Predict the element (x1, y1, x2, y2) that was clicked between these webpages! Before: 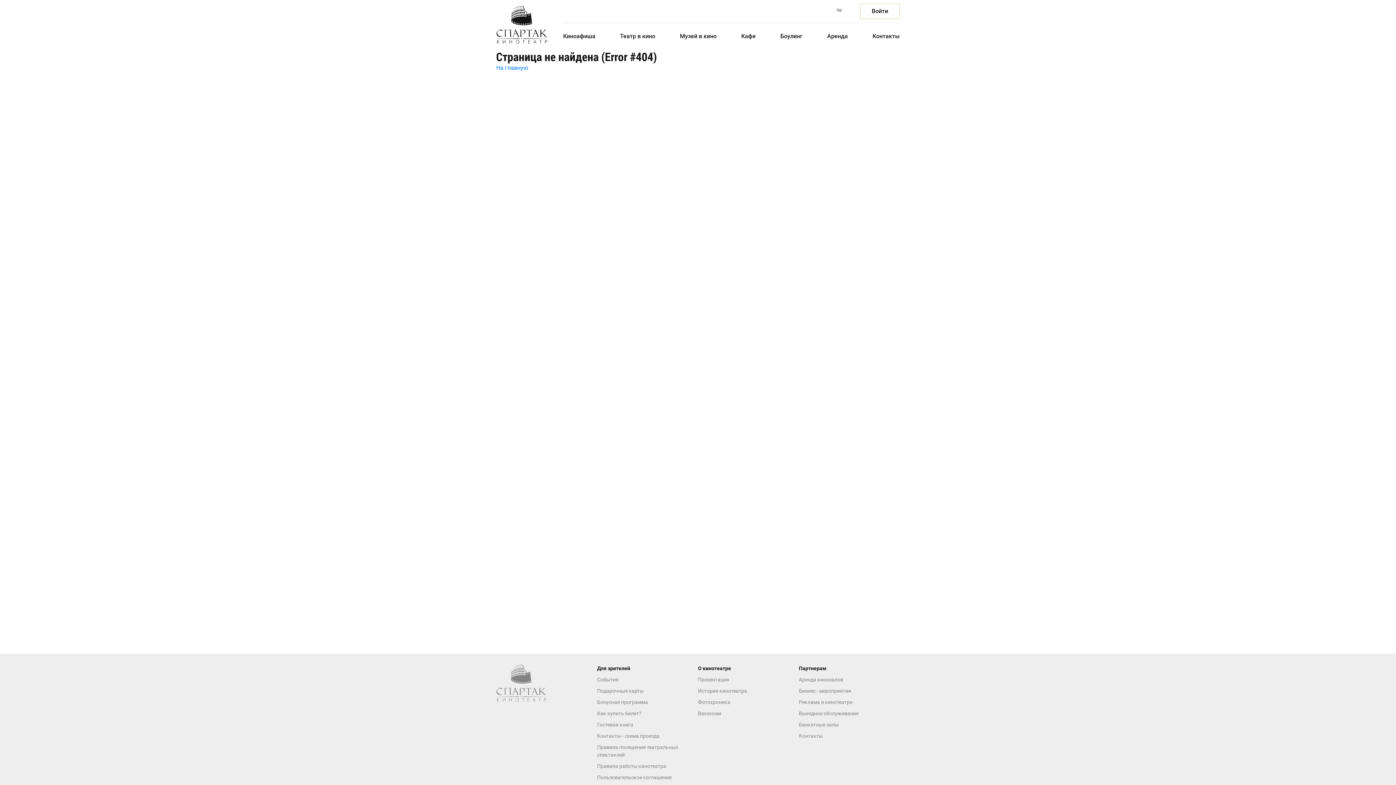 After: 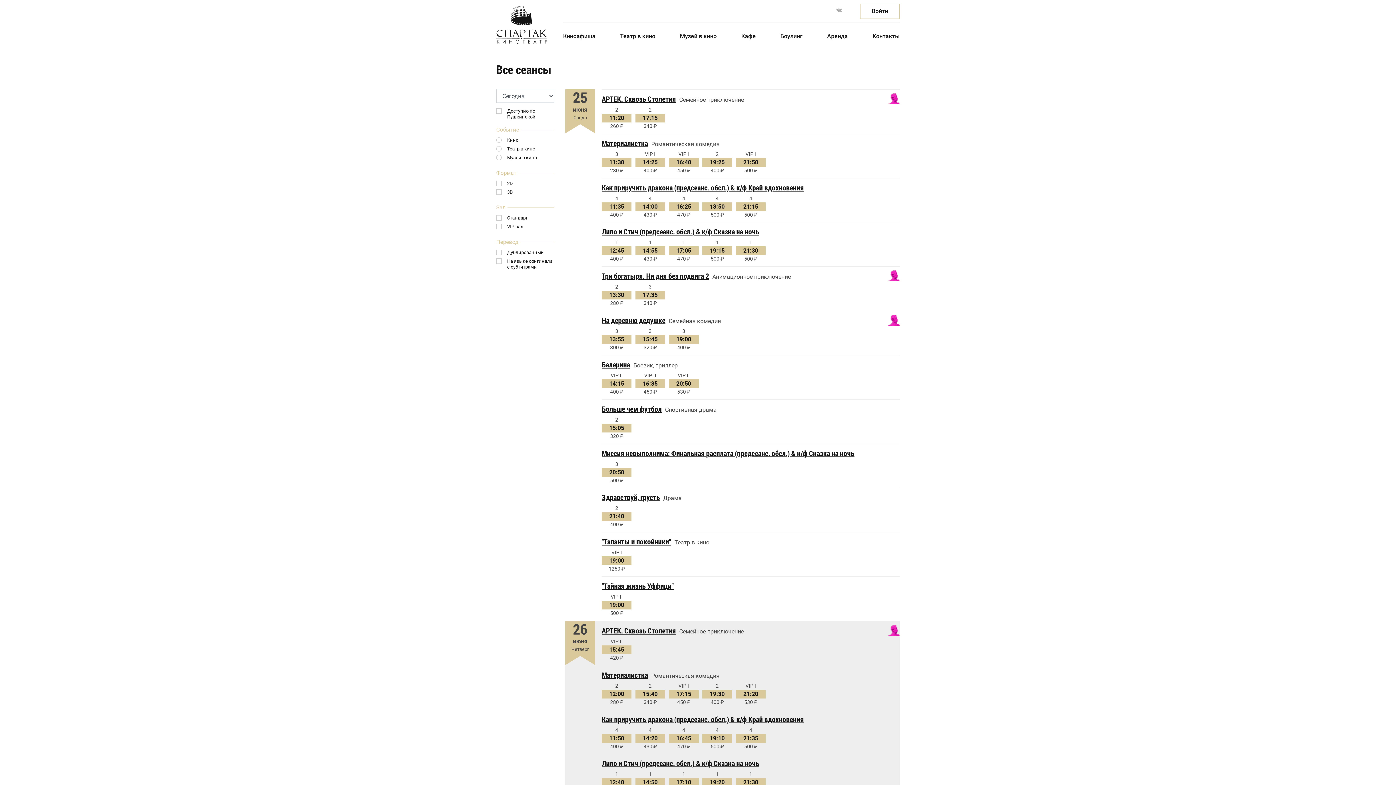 Action: label: Киноафиша bbox: (563, 32, 595, 40)